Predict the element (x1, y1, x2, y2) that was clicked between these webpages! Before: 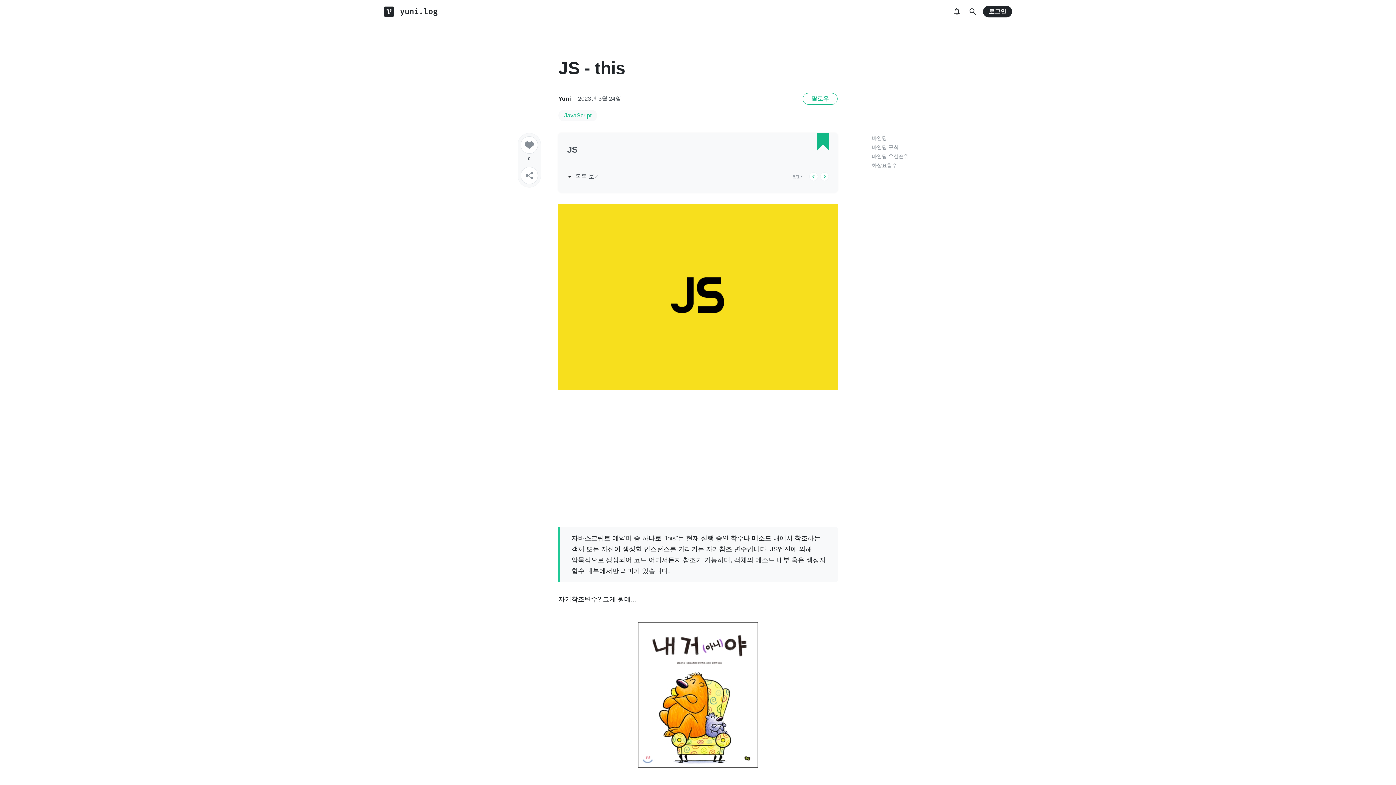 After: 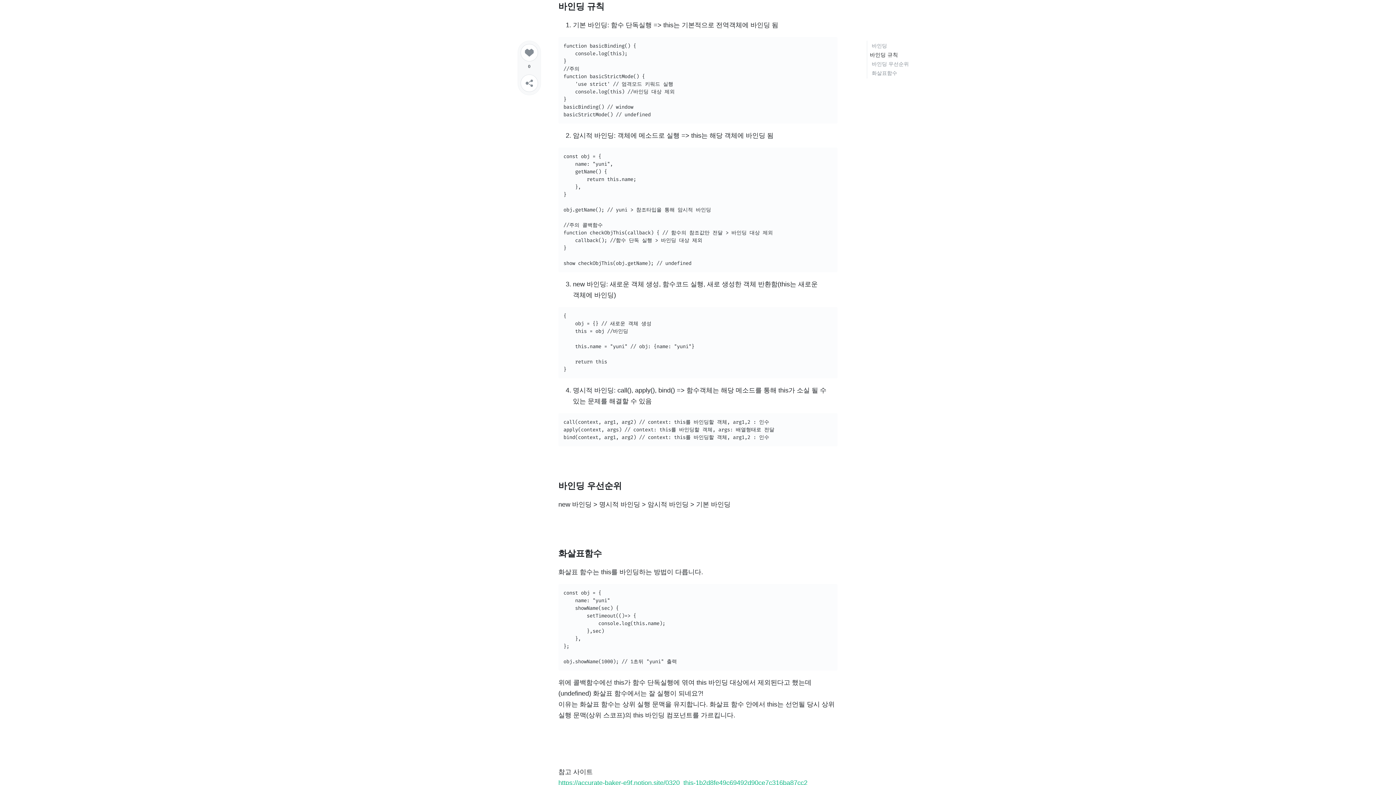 Action: label: 바인딩 규칙 bbox: (872, 144, 898, 150)